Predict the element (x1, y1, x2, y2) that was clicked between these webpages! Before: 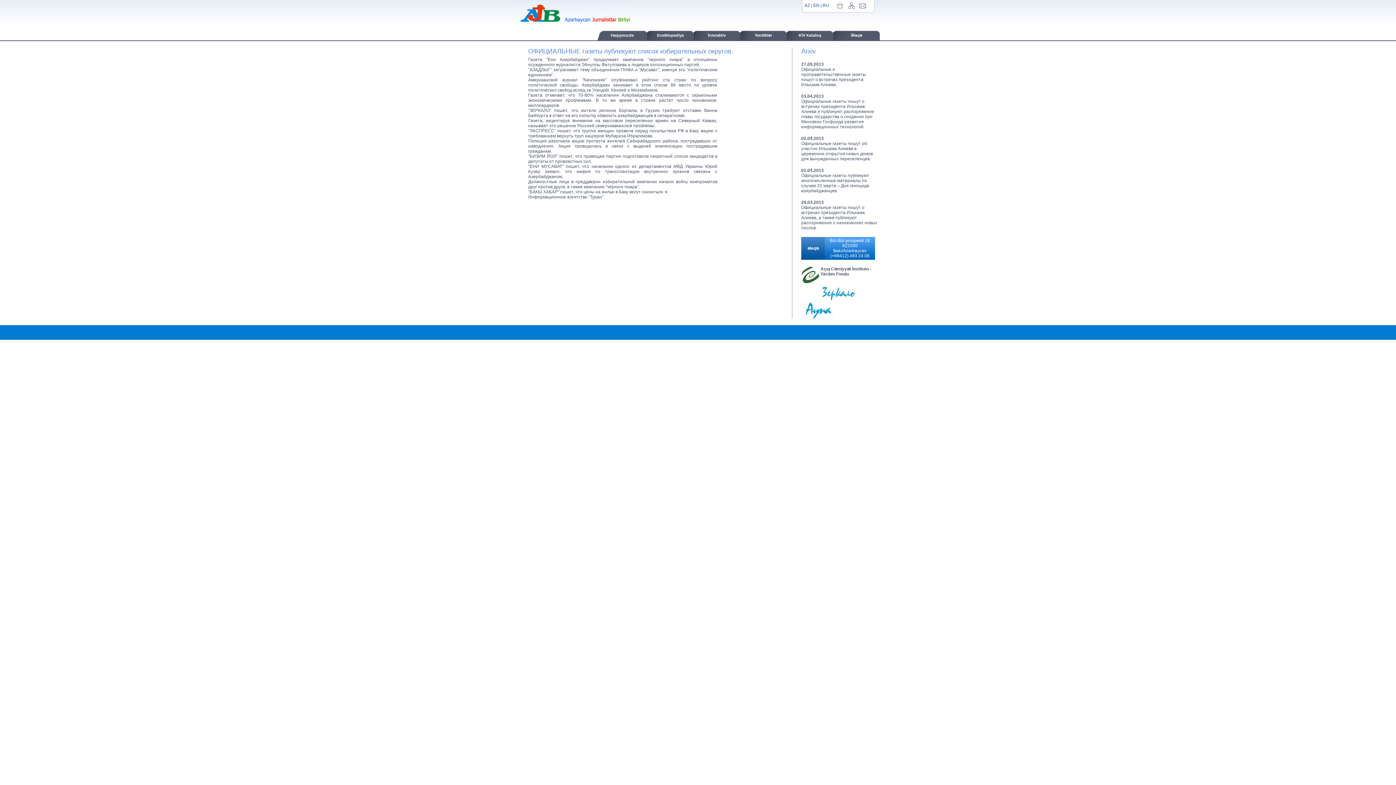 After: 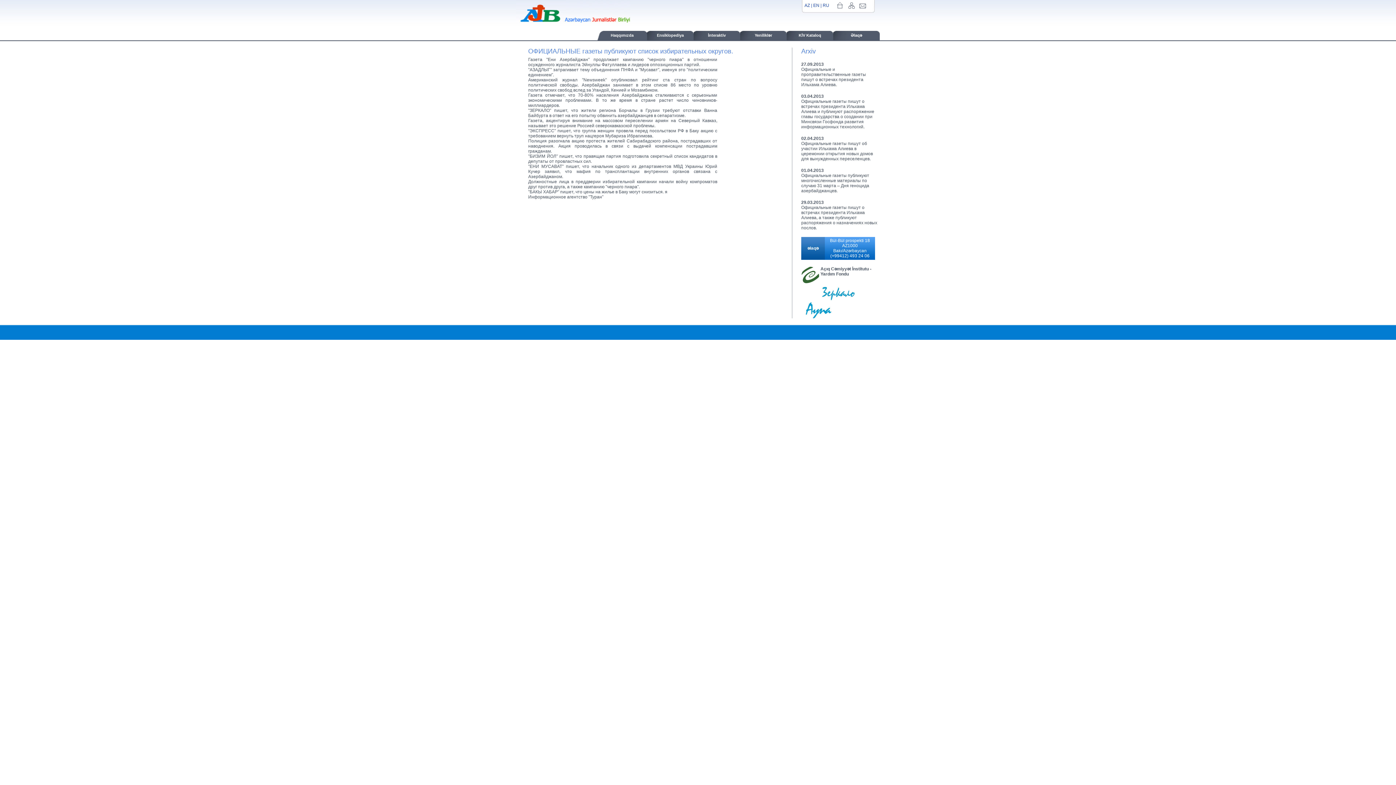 Action: bbox: (820, 297, 857, 302)